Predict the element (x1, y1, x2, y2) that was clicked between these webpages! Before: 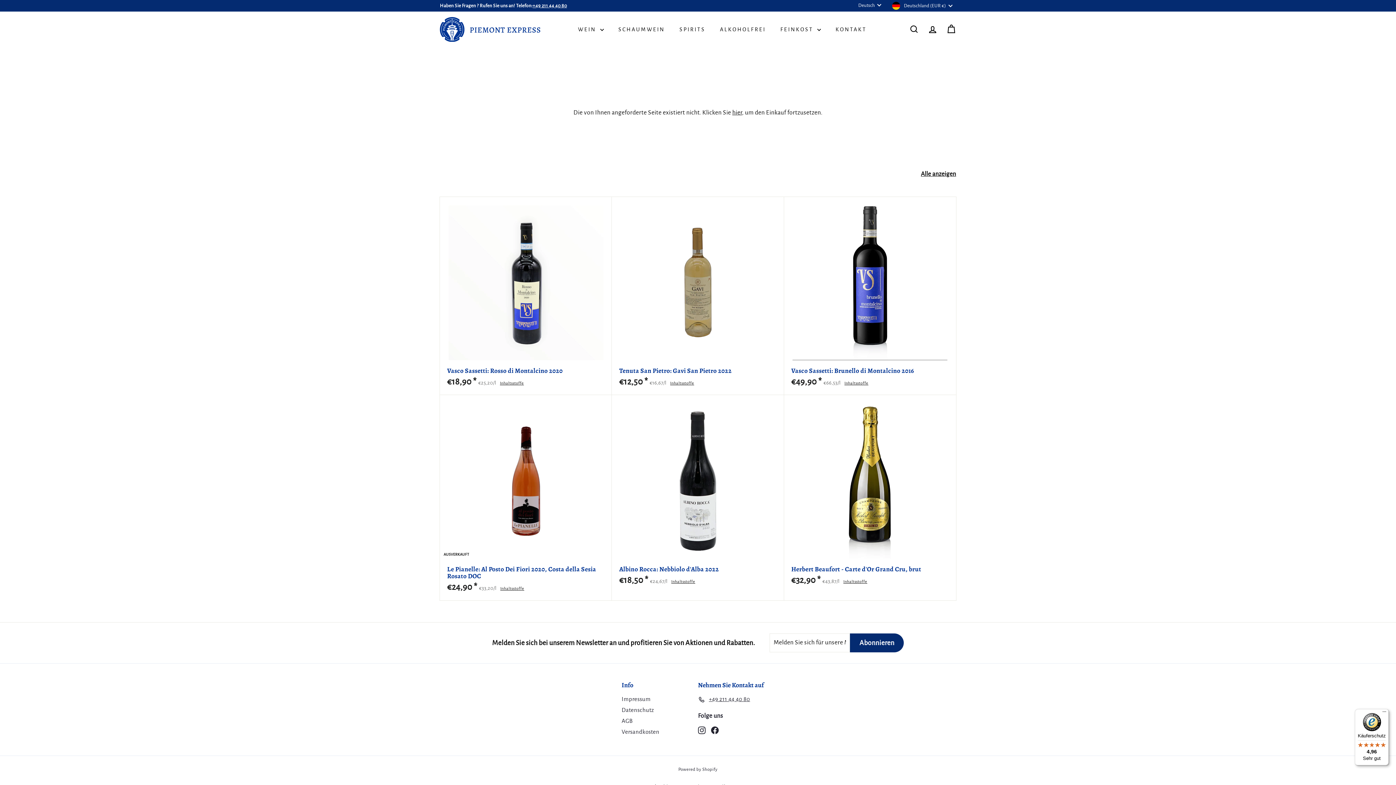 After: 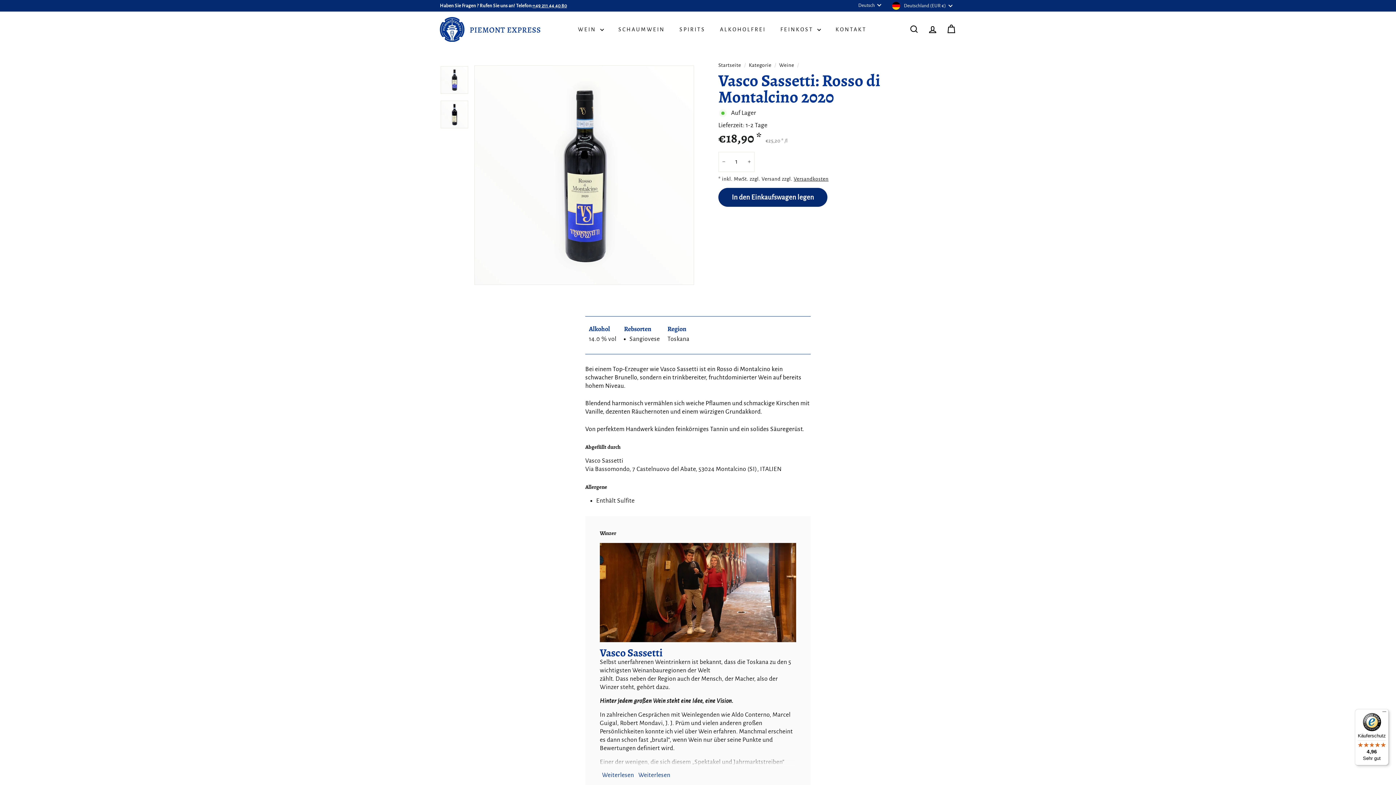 Action: bbox: (448, 205, 603, 360)